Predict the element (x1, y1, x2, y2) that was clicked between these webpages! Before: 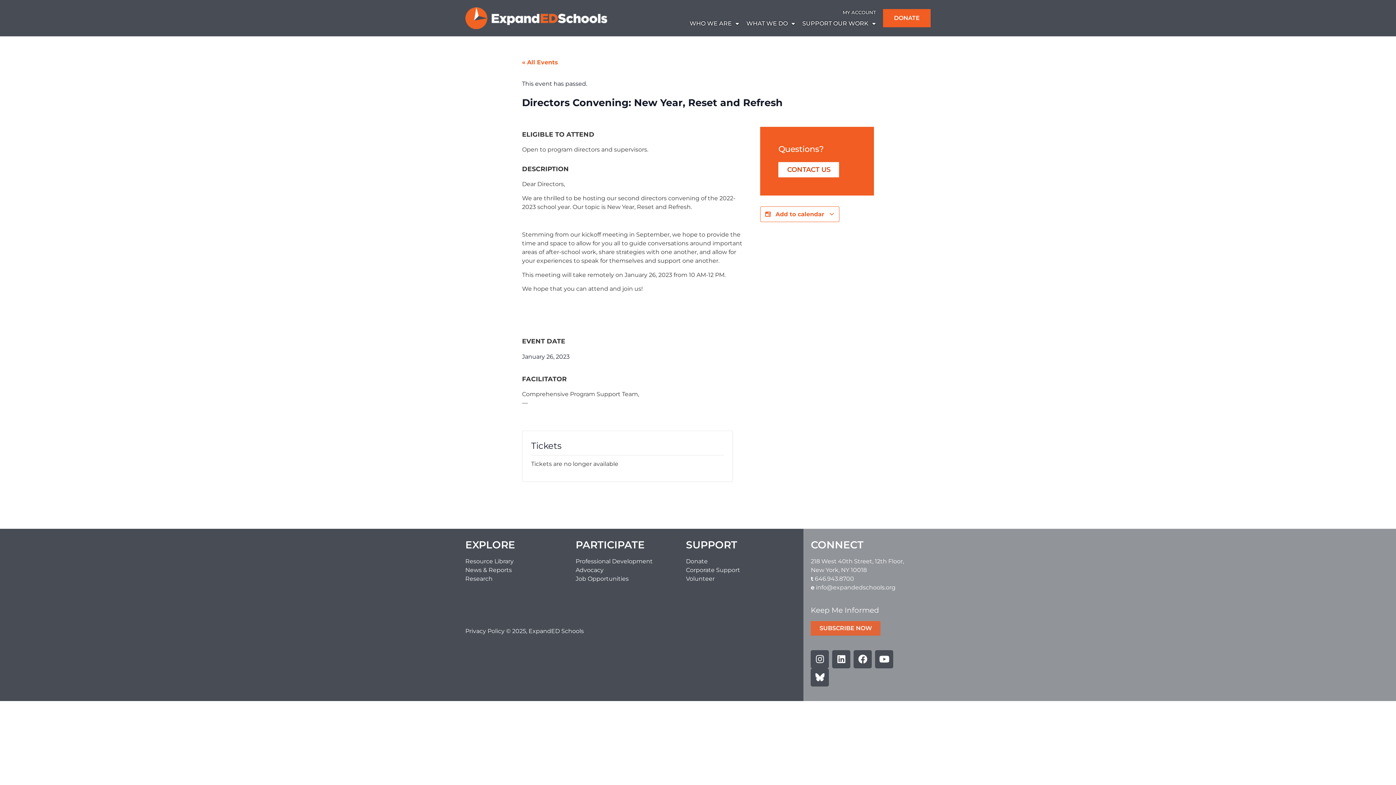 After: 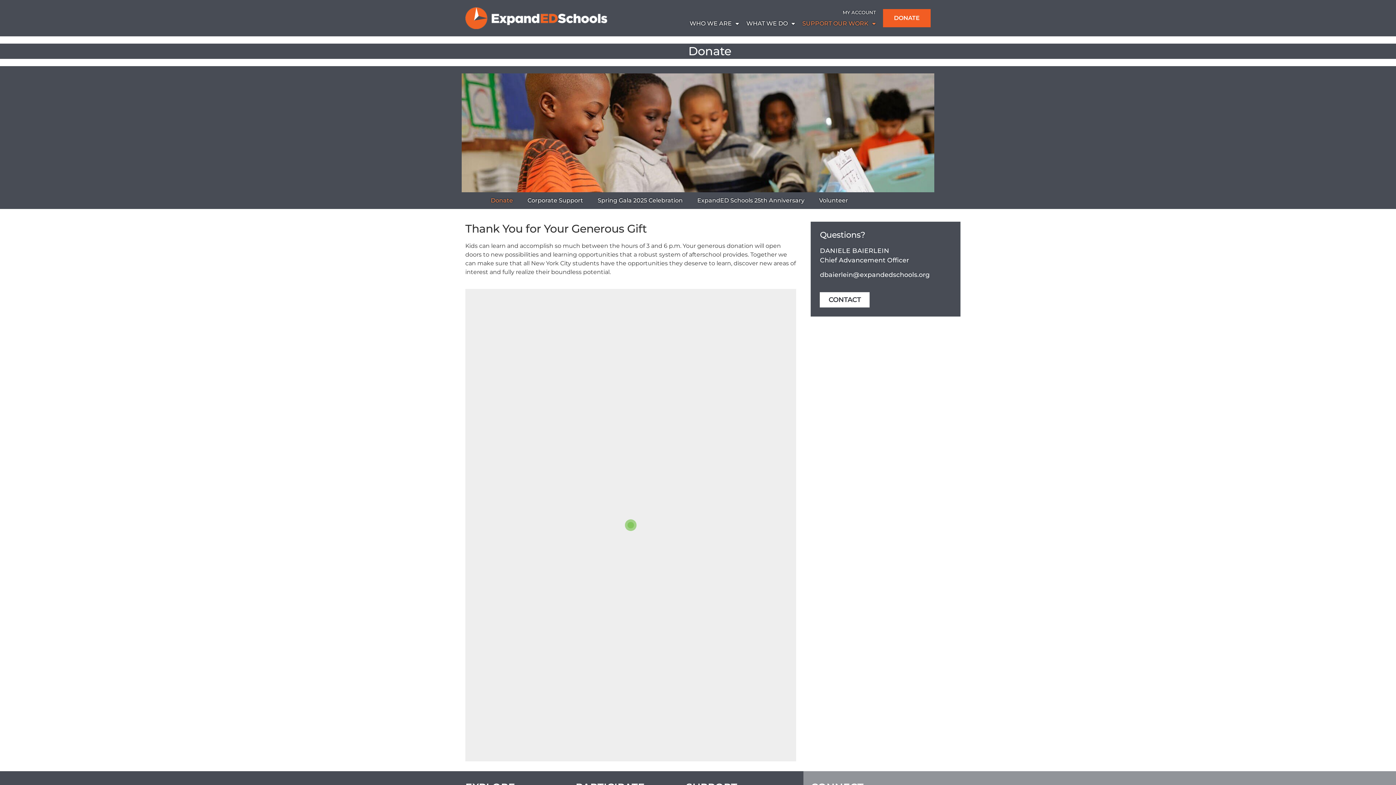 Action: label: DONATE bbox: (883, 9, 930, 27)